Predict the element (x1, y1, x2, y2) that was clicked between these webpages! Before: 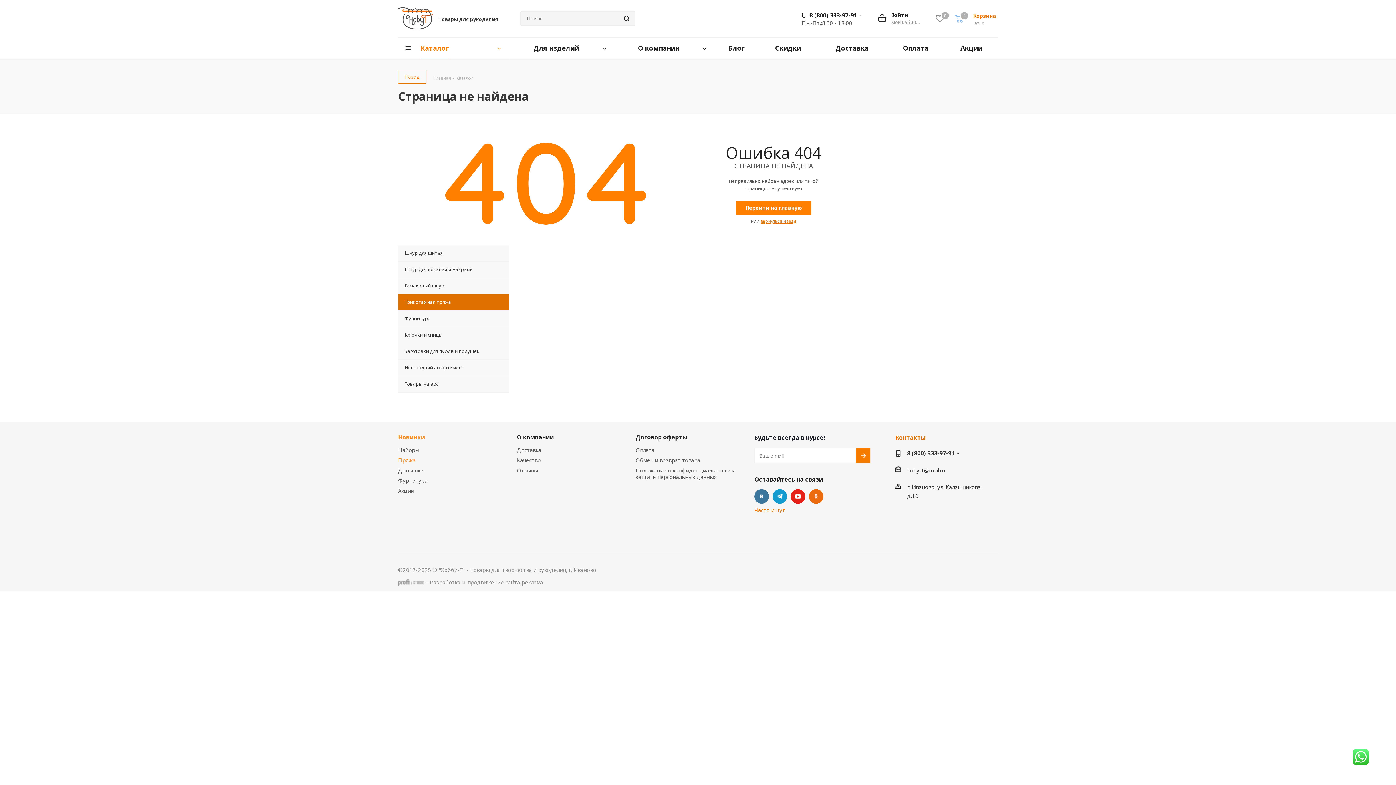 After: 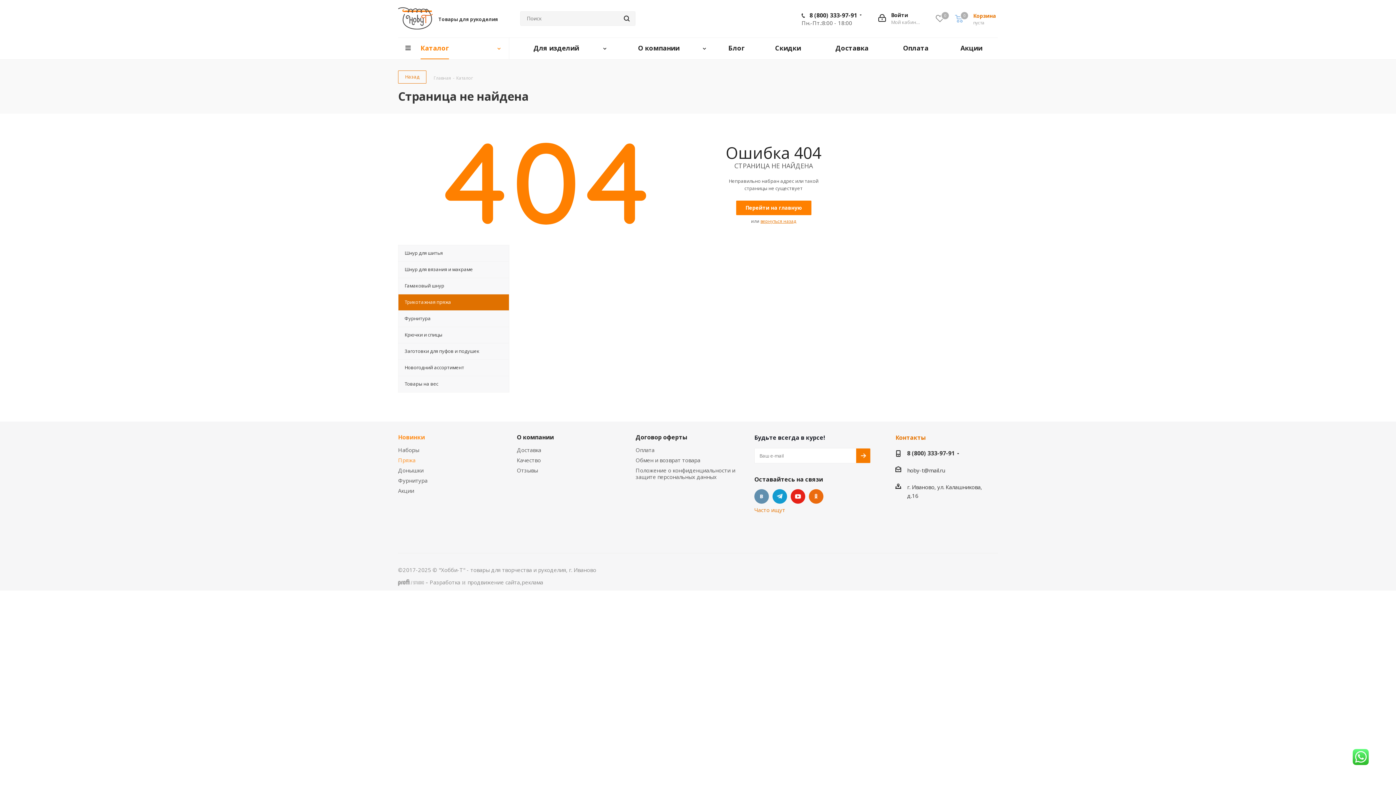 Action: bbox: (754, 489, 769, 504) label: Вконтакте